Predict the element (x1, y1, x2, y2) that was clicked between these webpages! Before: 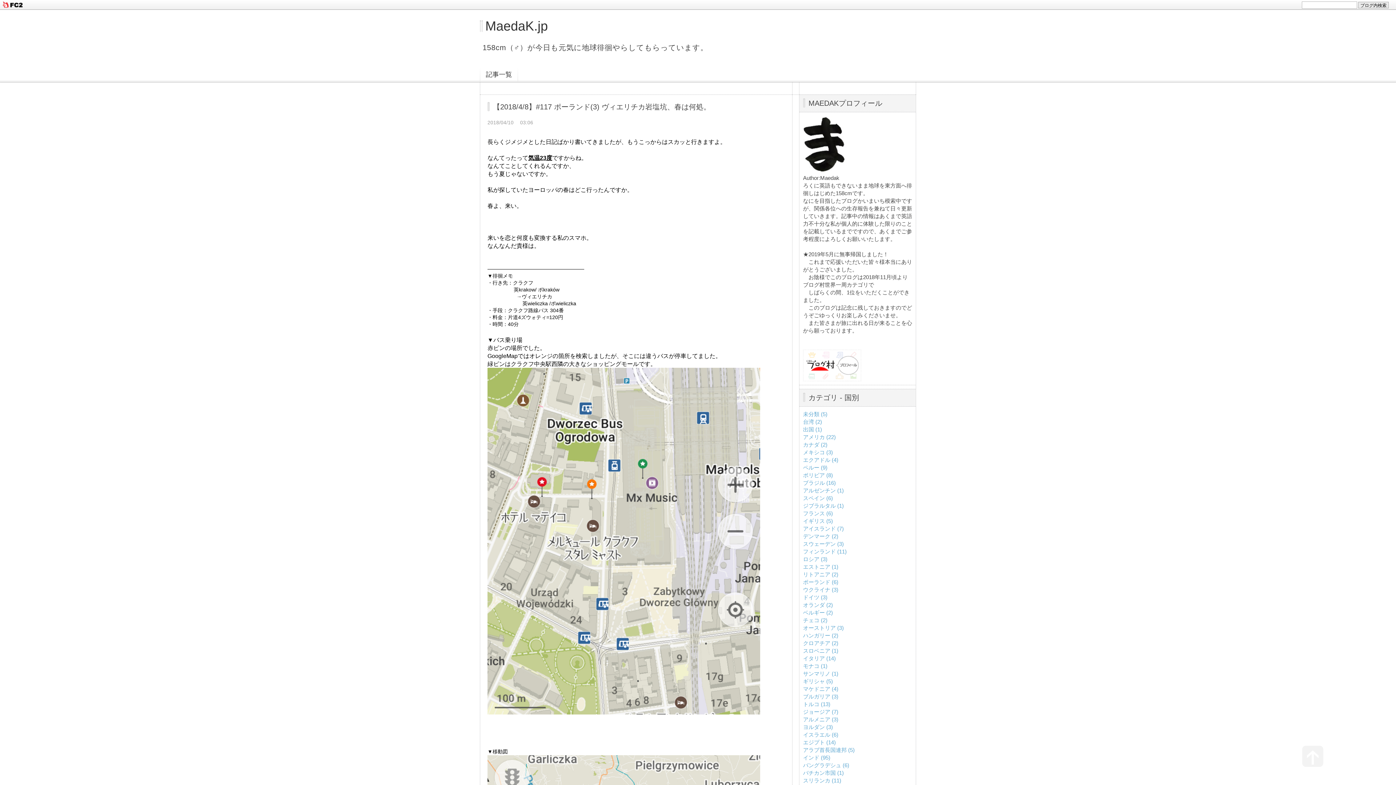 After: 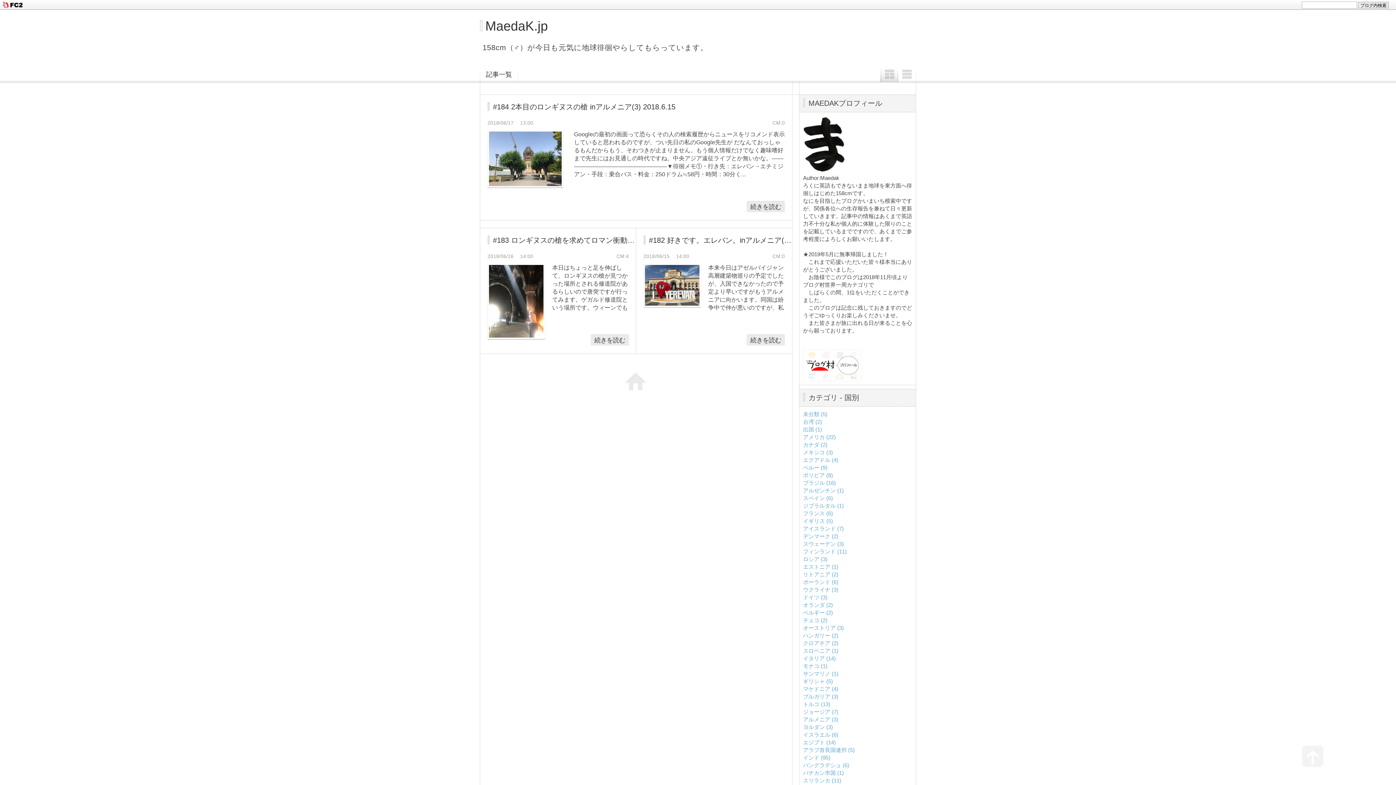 Action: bbox: (803, 716, 838, 722) label: アルメニア (3)